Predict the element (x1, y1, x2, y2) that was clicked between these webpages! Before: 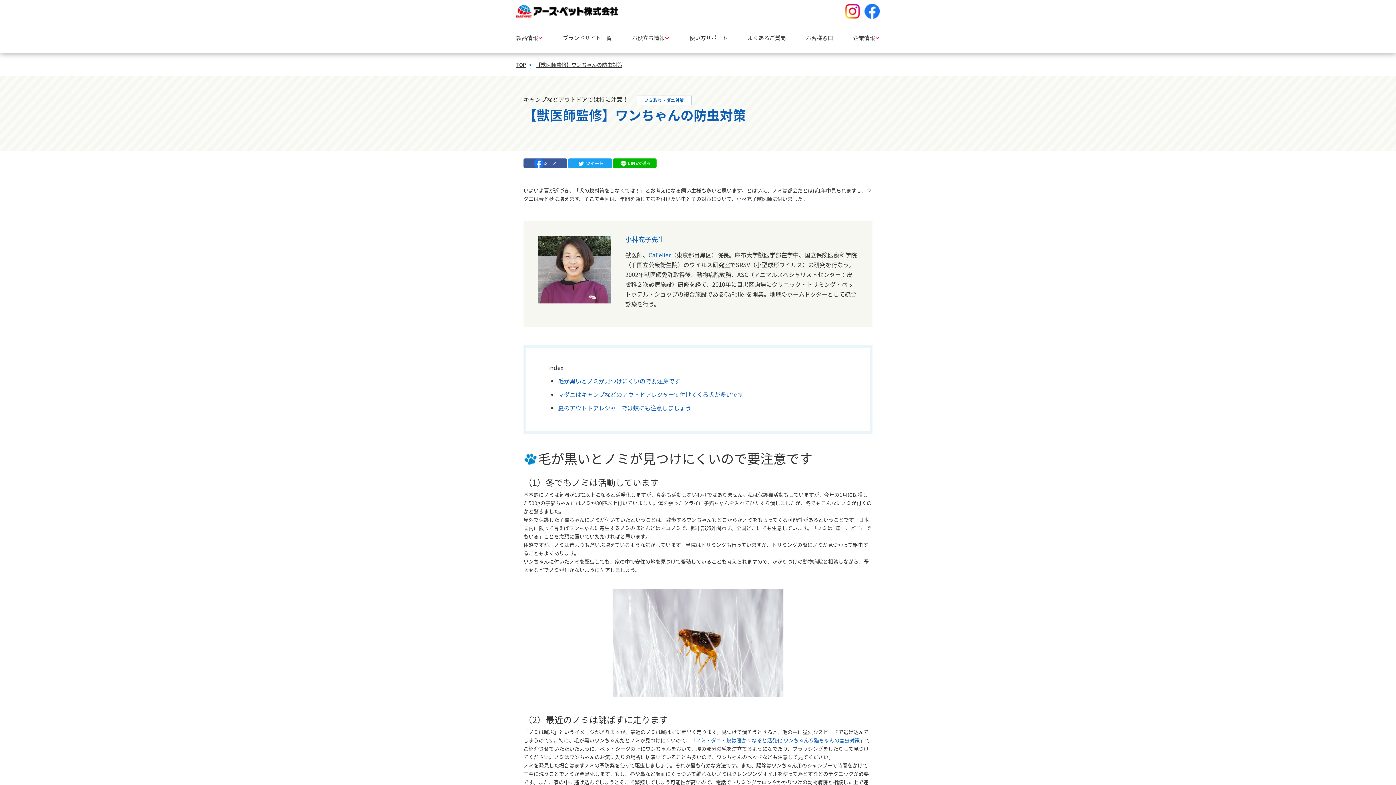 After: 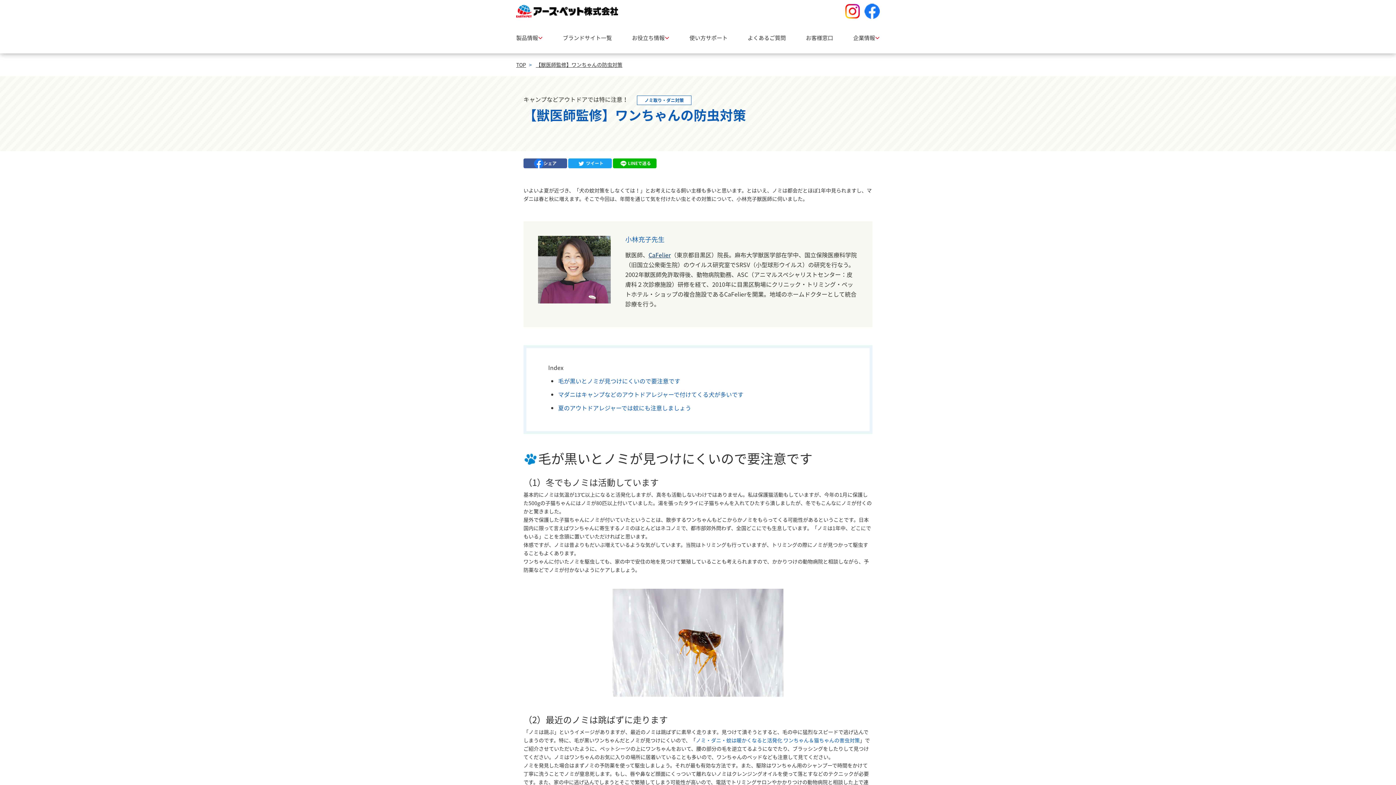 Action: label: CaFelier bbox: (648, 250, 670, 259)